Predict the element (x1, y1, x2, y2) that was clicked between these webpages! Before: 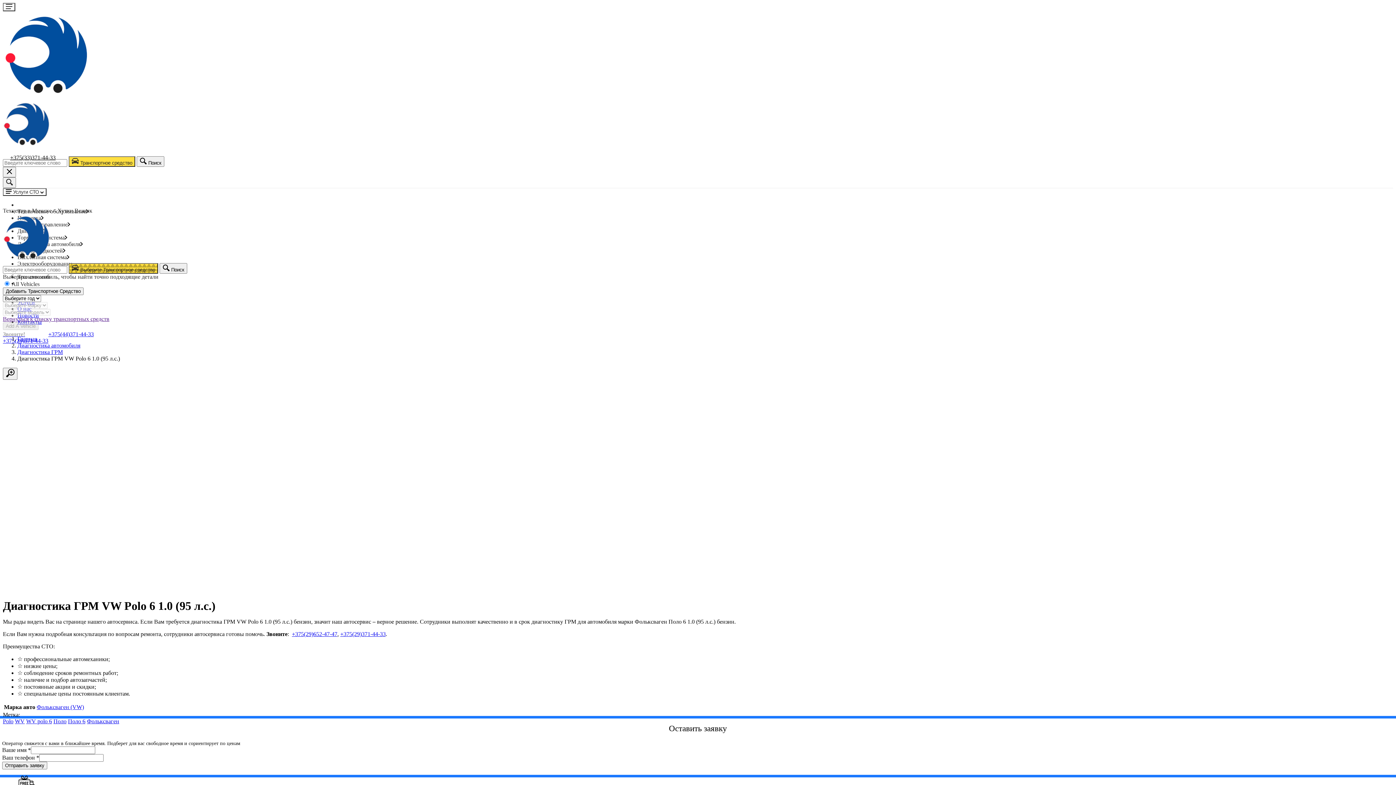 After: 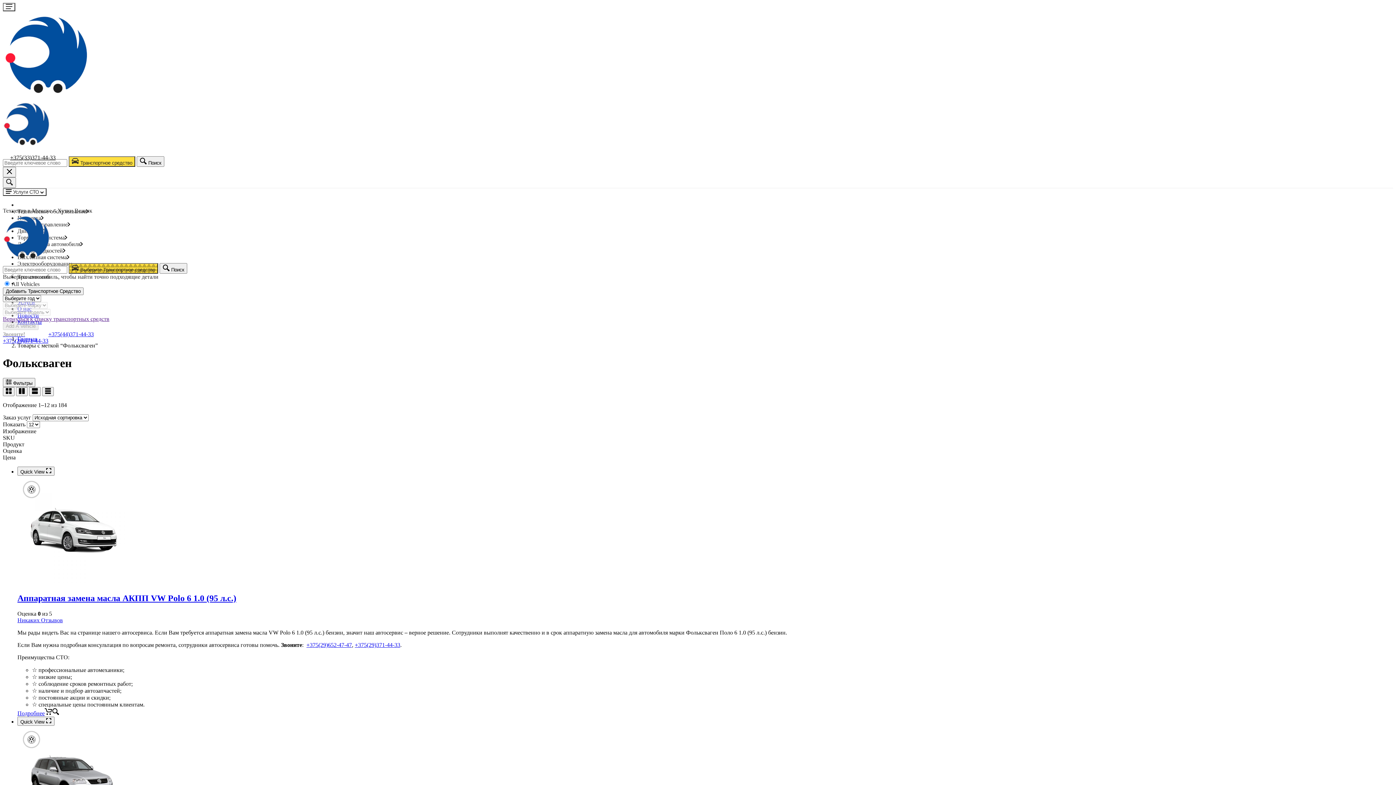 Action: bbox: (86, 718, 119, 724) label: Фольксваген